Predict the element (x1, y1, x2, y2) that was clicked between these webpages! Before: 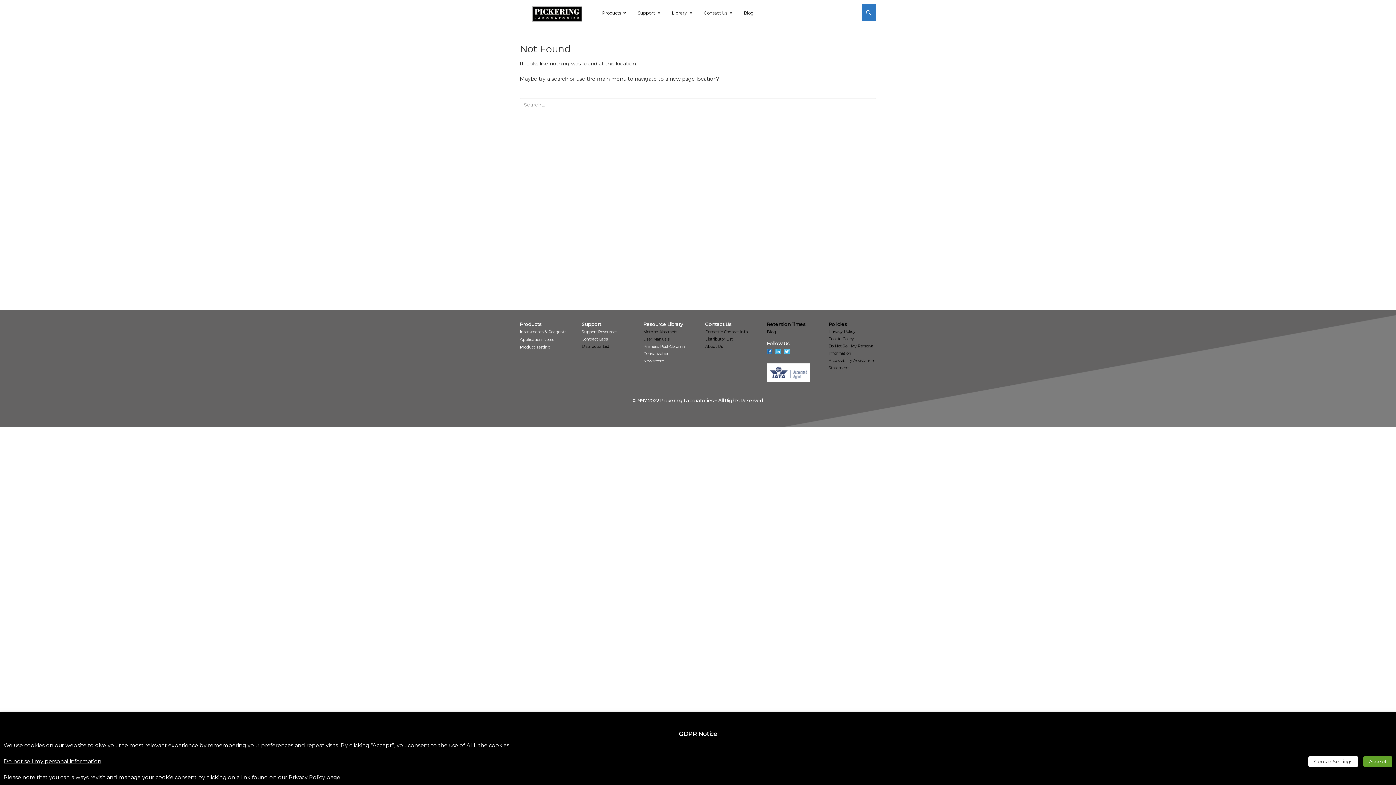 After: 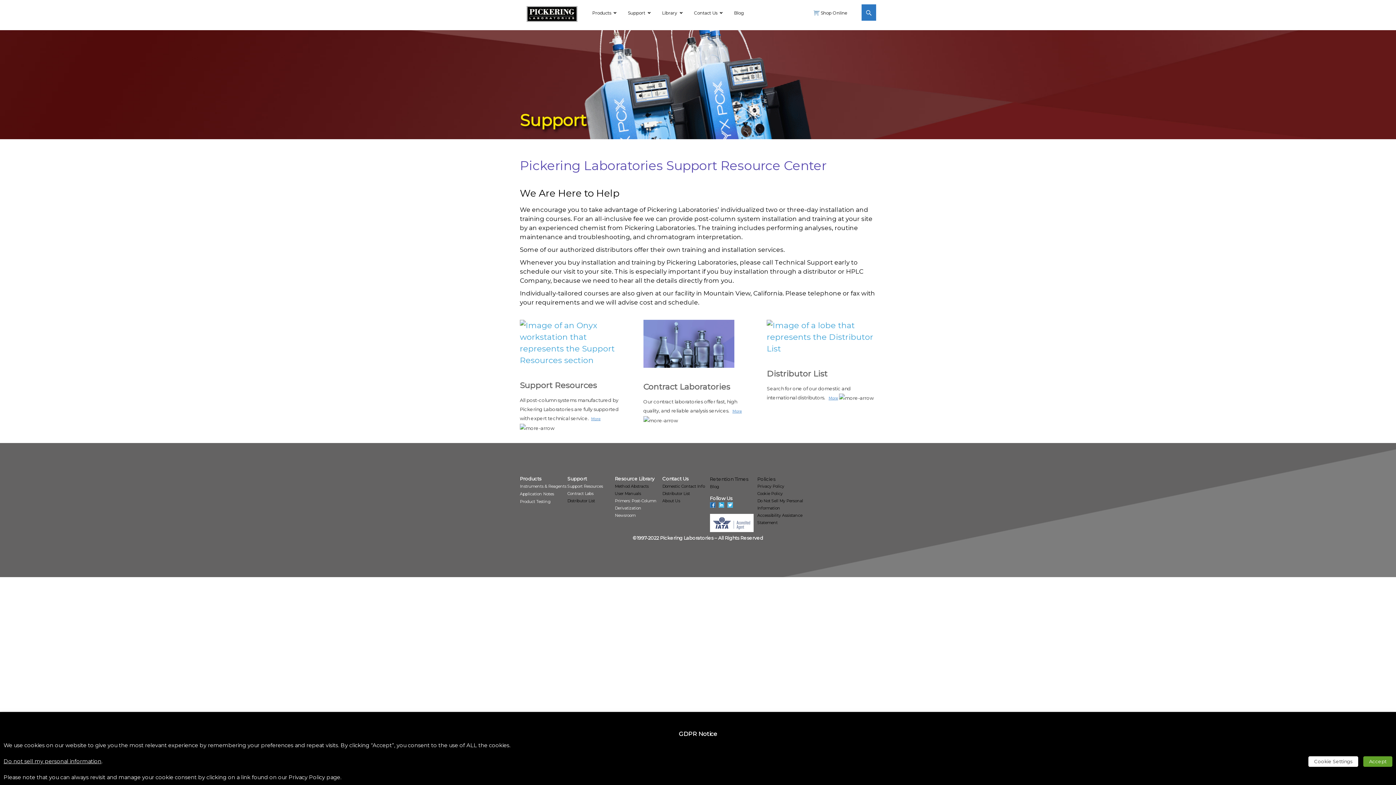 Action: bbox: (630, 6, 664, 19) label: Support